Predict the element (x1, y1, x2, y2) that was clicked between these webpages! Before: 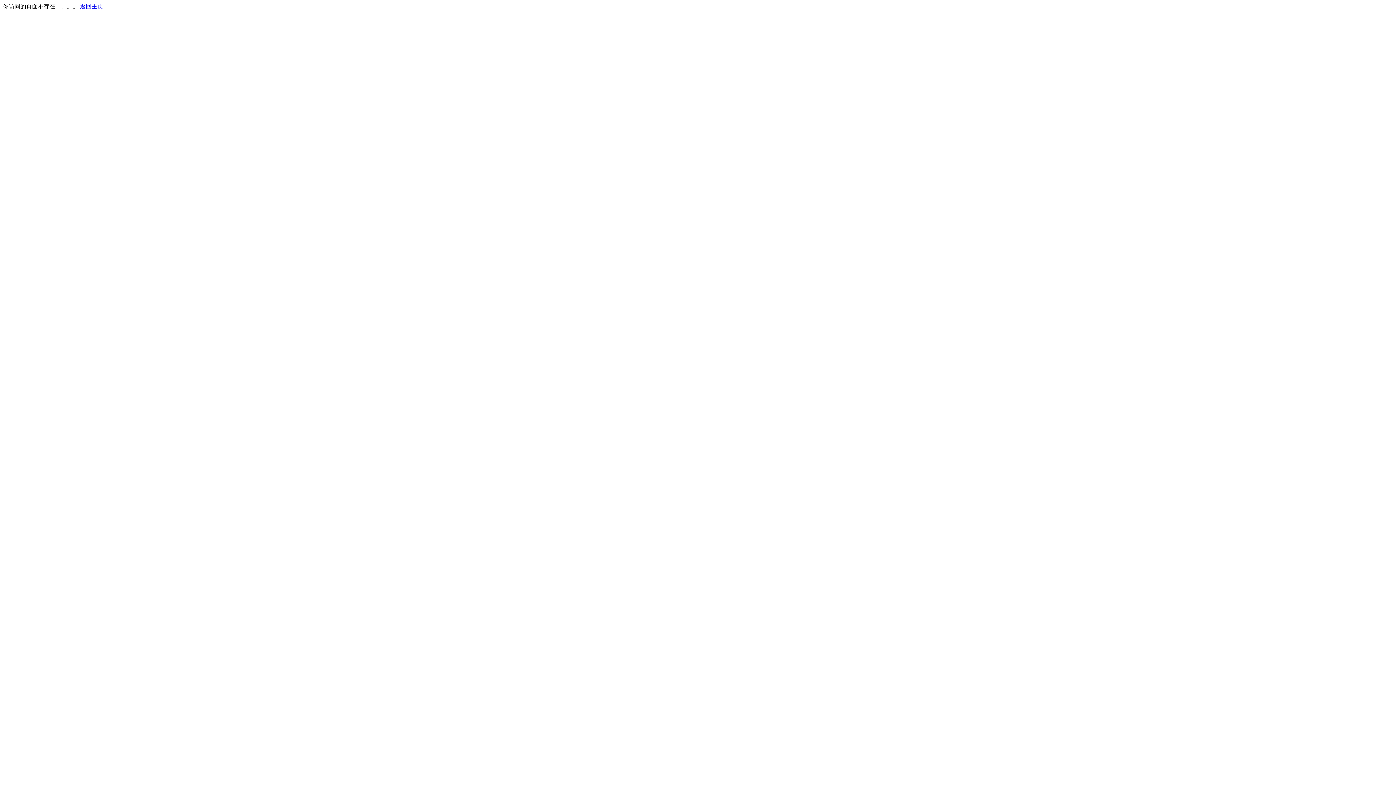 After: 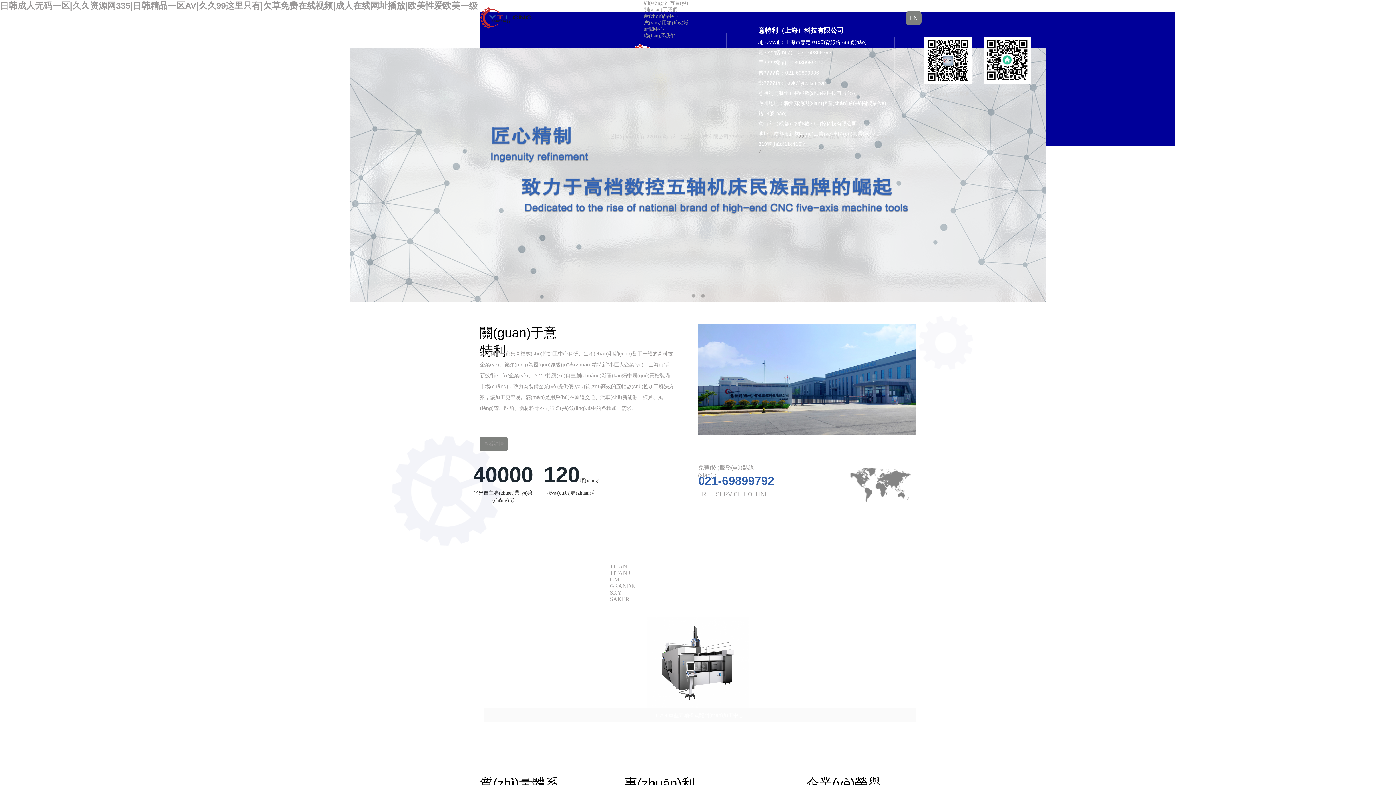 Action: bbox: (80, 3, 103, 9) label: 返回主页